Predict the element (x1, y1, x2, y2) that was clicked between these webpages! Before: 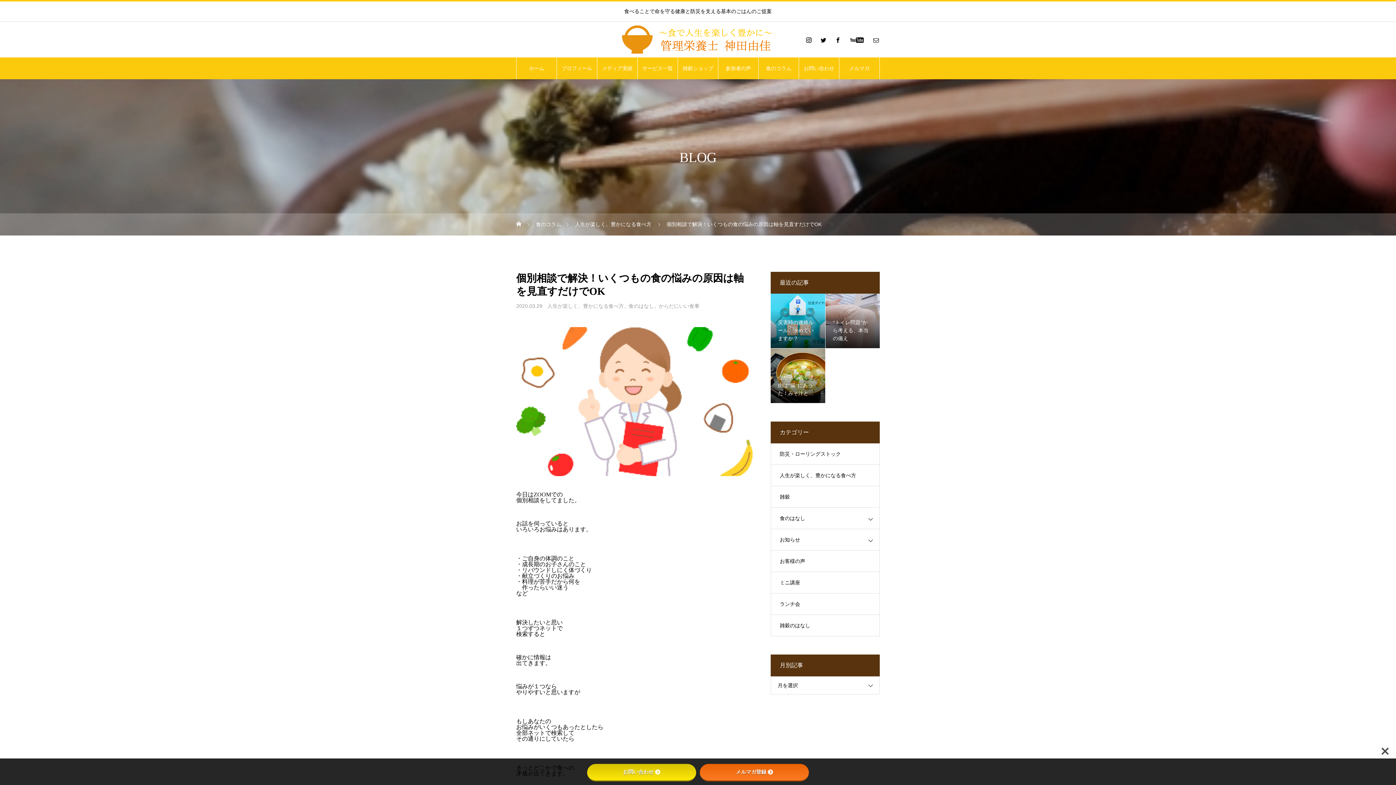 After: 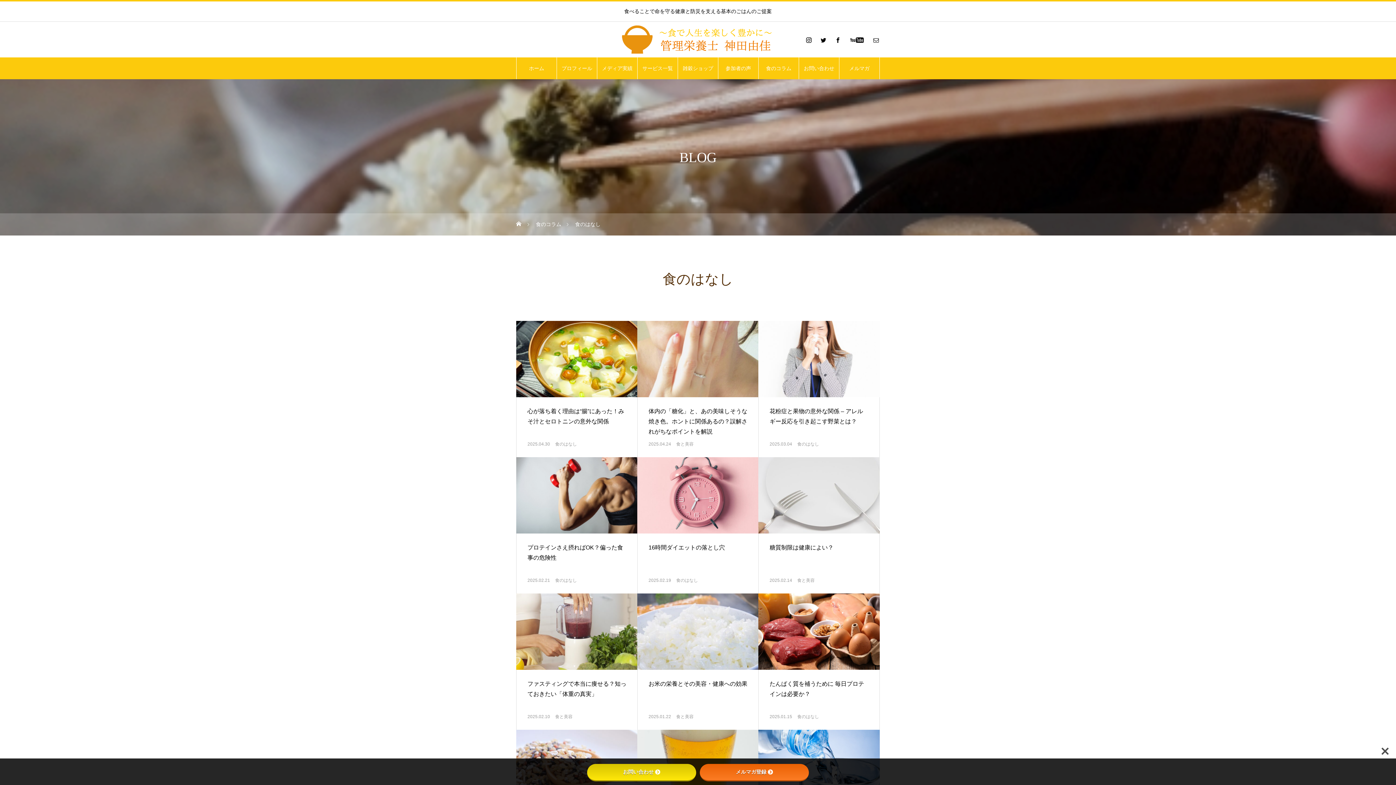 Action: label: 食のはなし bbox: (628, 303, 658, 309)